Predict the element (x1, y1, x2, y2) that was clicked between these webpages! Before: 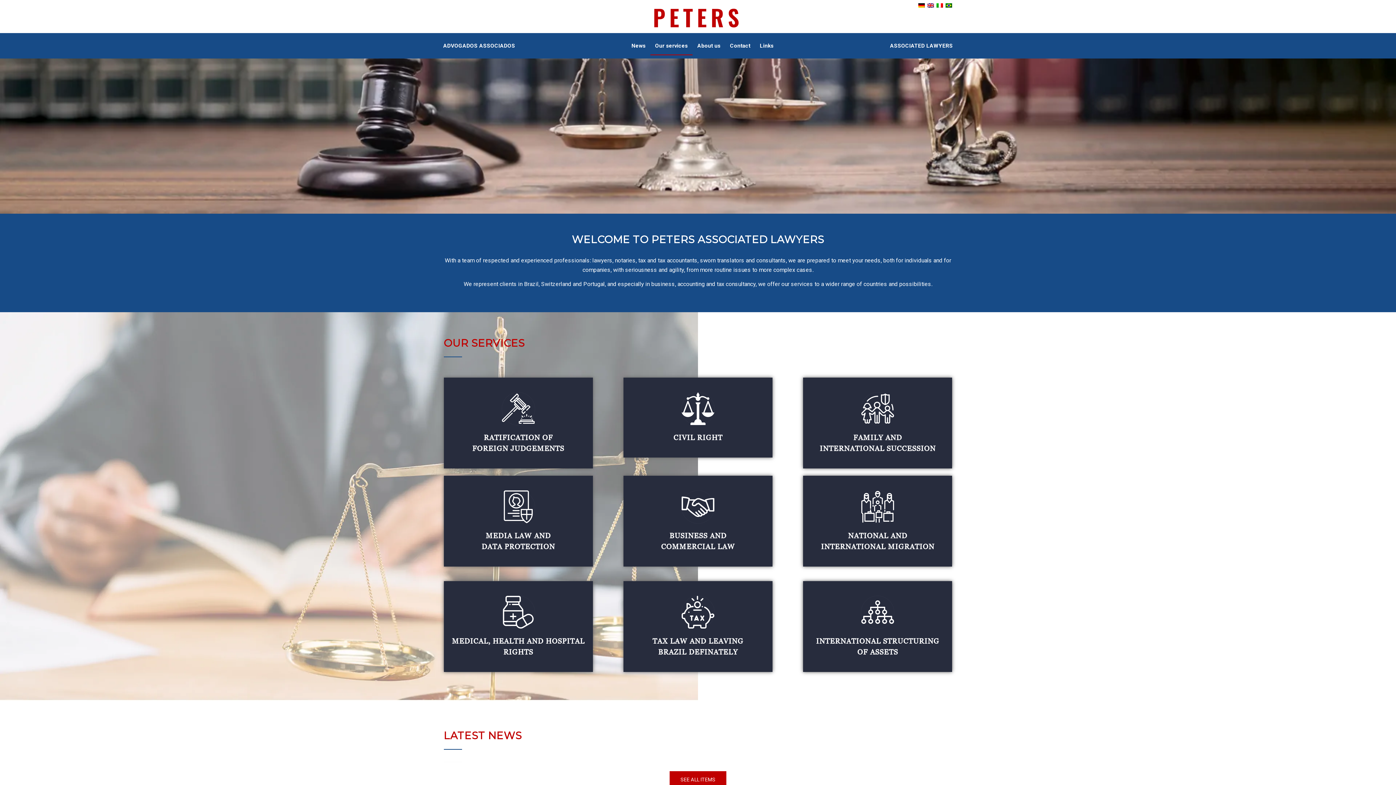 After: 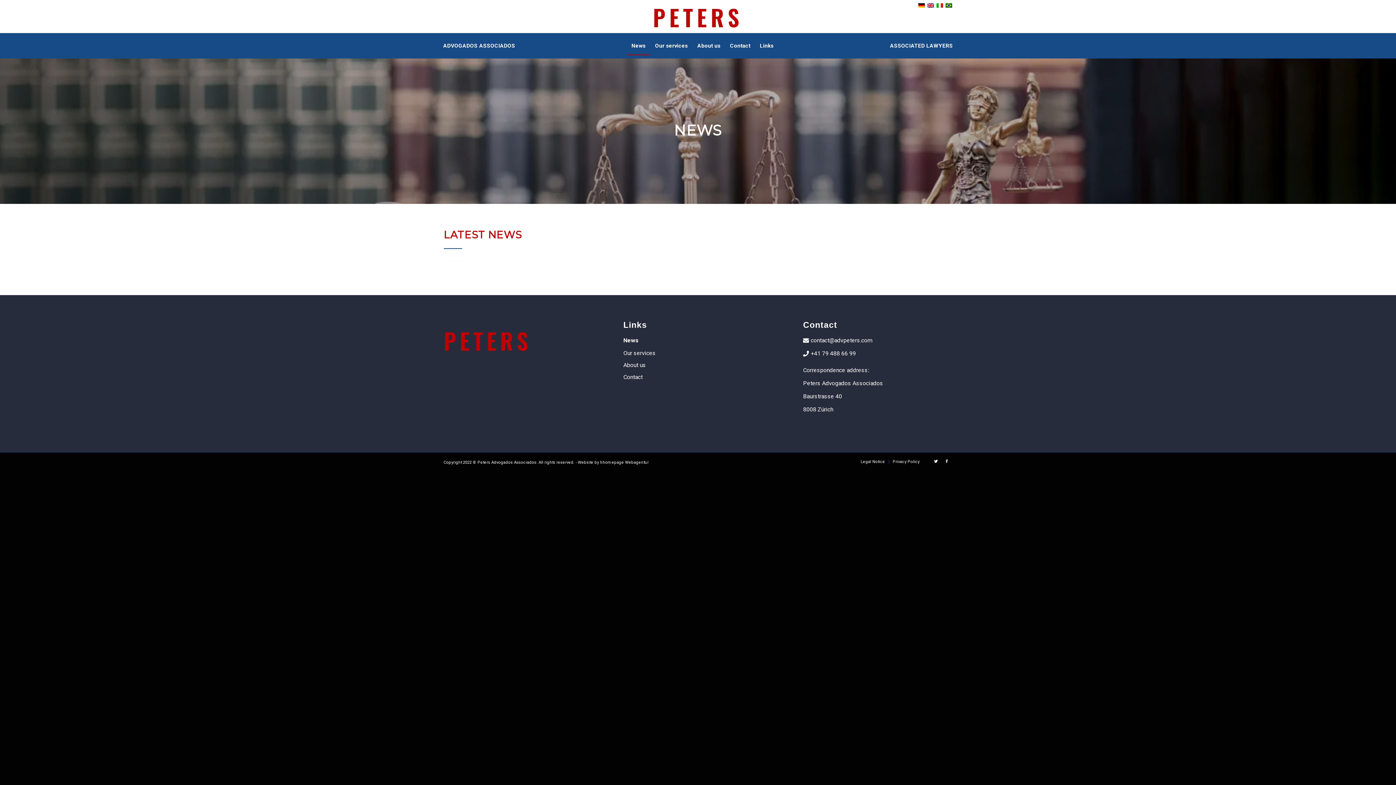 Action: bbox: (669, 771, 726, 787) label: SEE ALL ITEMS